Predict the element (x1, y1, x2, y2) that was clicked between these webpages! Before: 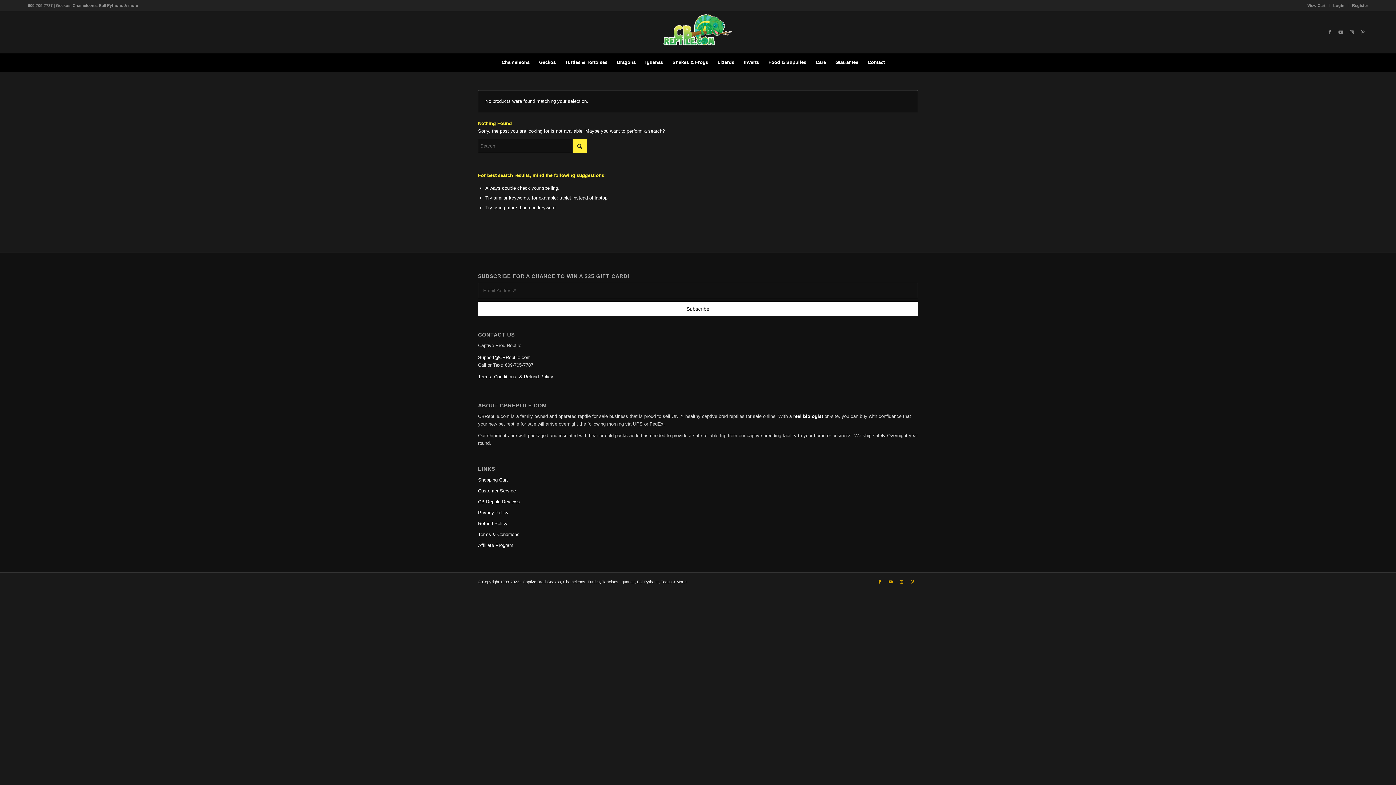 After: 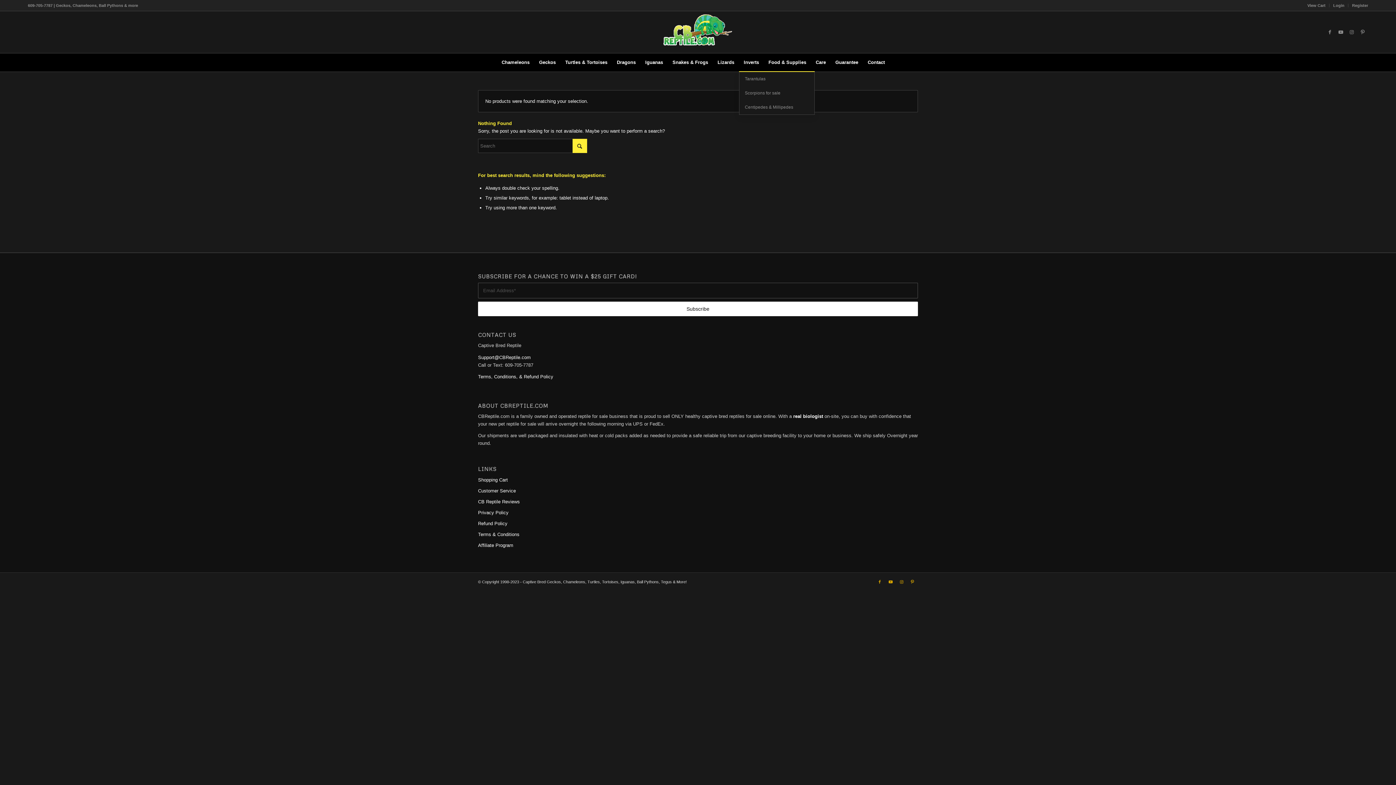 Action: bbox: (739, 53, 763, 71) label: Inverts